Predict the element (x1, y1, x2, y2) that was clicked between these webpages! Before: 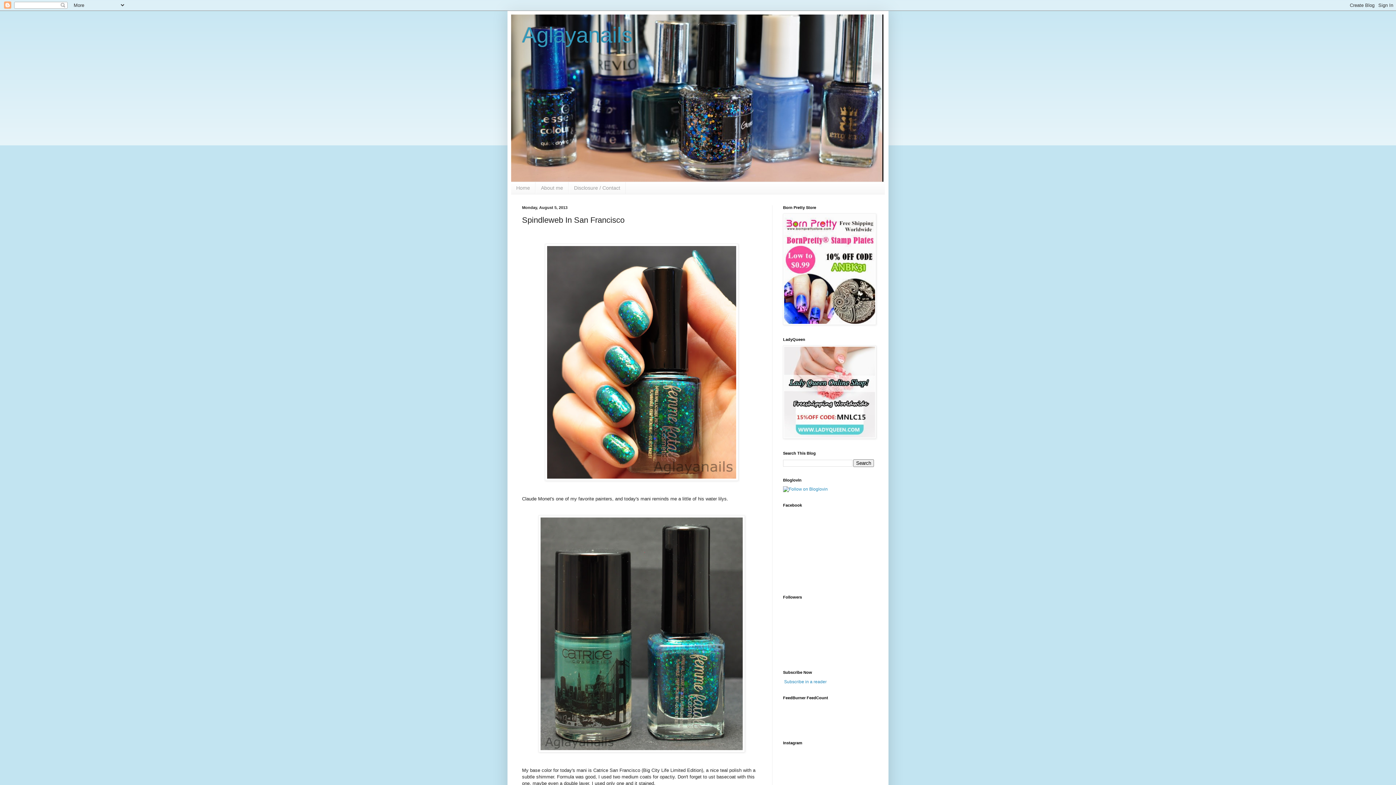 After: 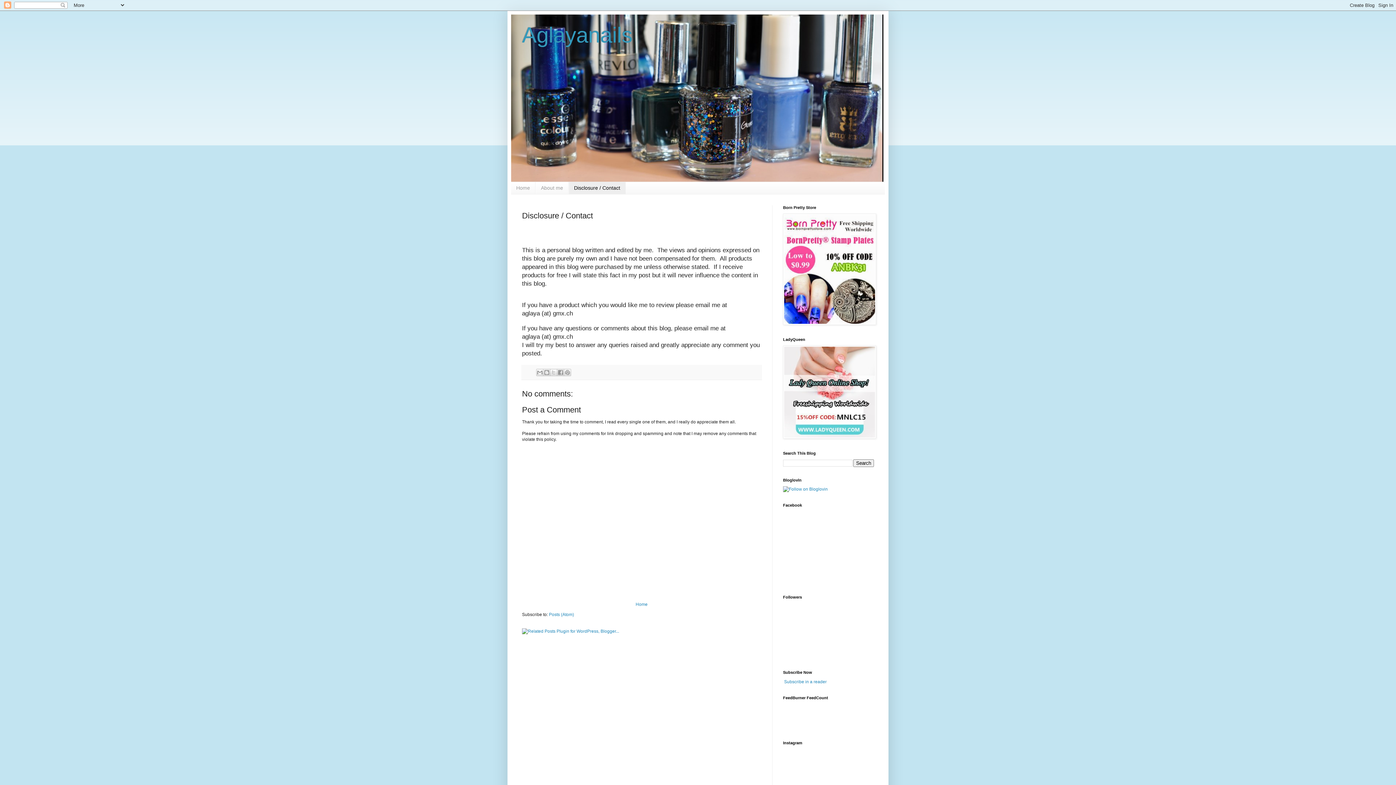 Action: label: Disclosure / Contact bbox: (568, 182, 625, 194)